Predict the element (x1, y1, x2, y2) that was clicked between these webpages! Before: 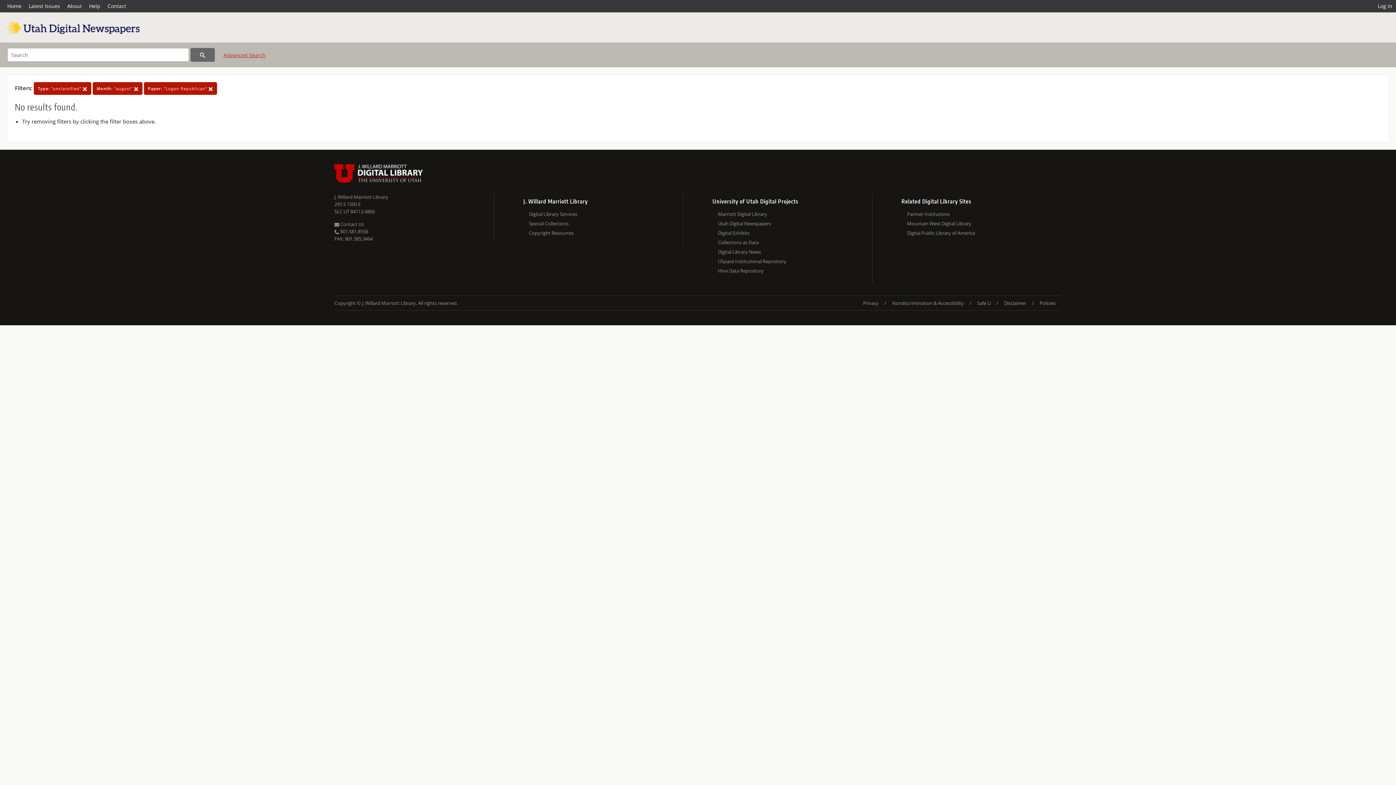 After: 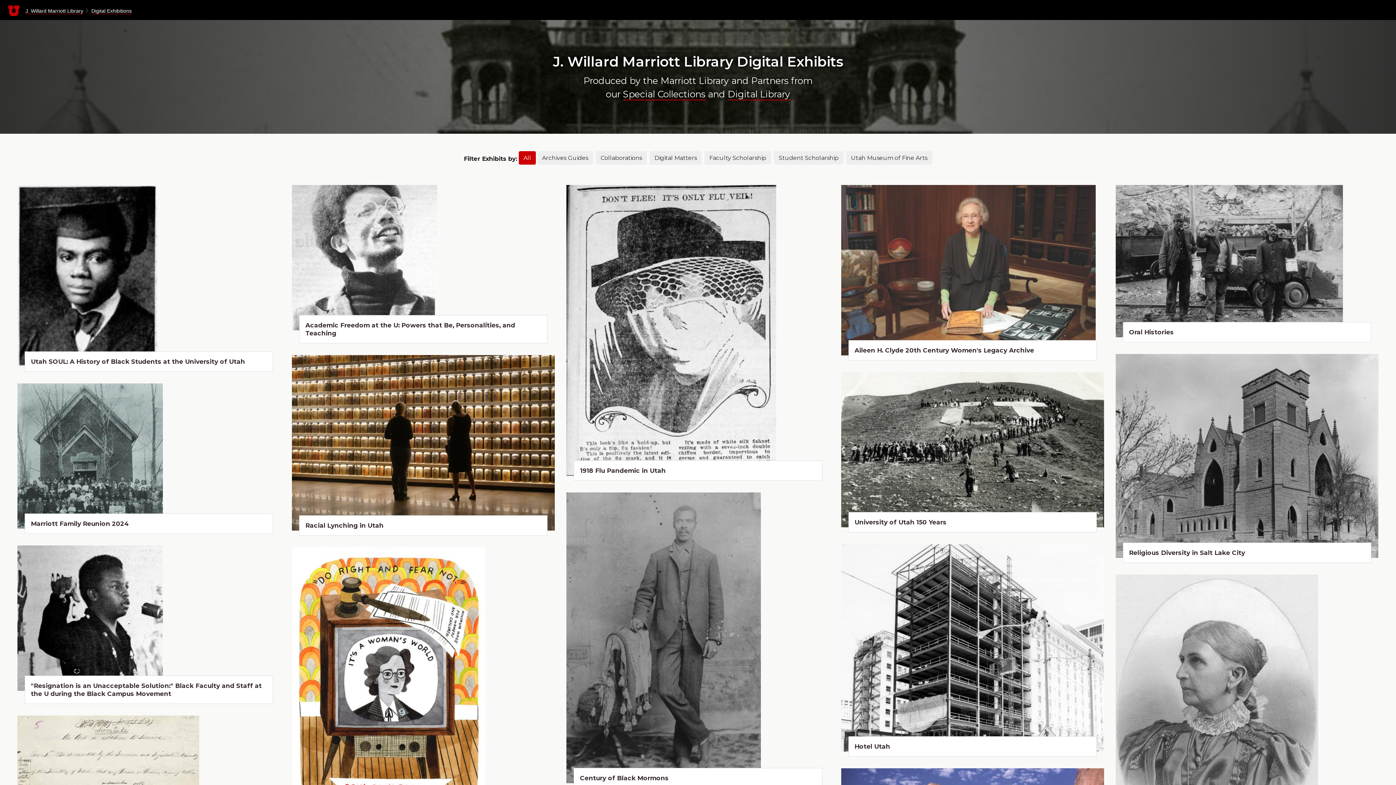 Action: label: Digital Exhibits bbox: (718, 228, 872, 237)